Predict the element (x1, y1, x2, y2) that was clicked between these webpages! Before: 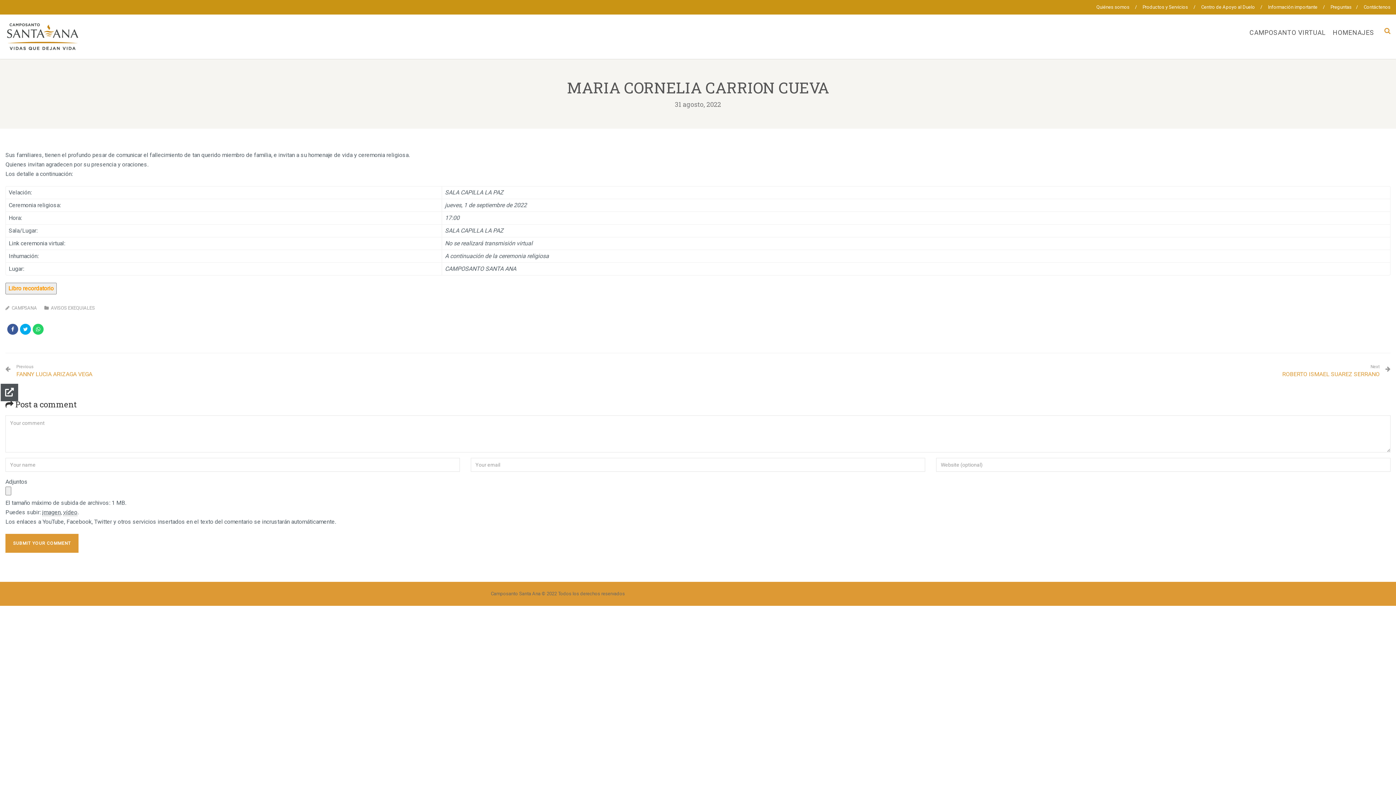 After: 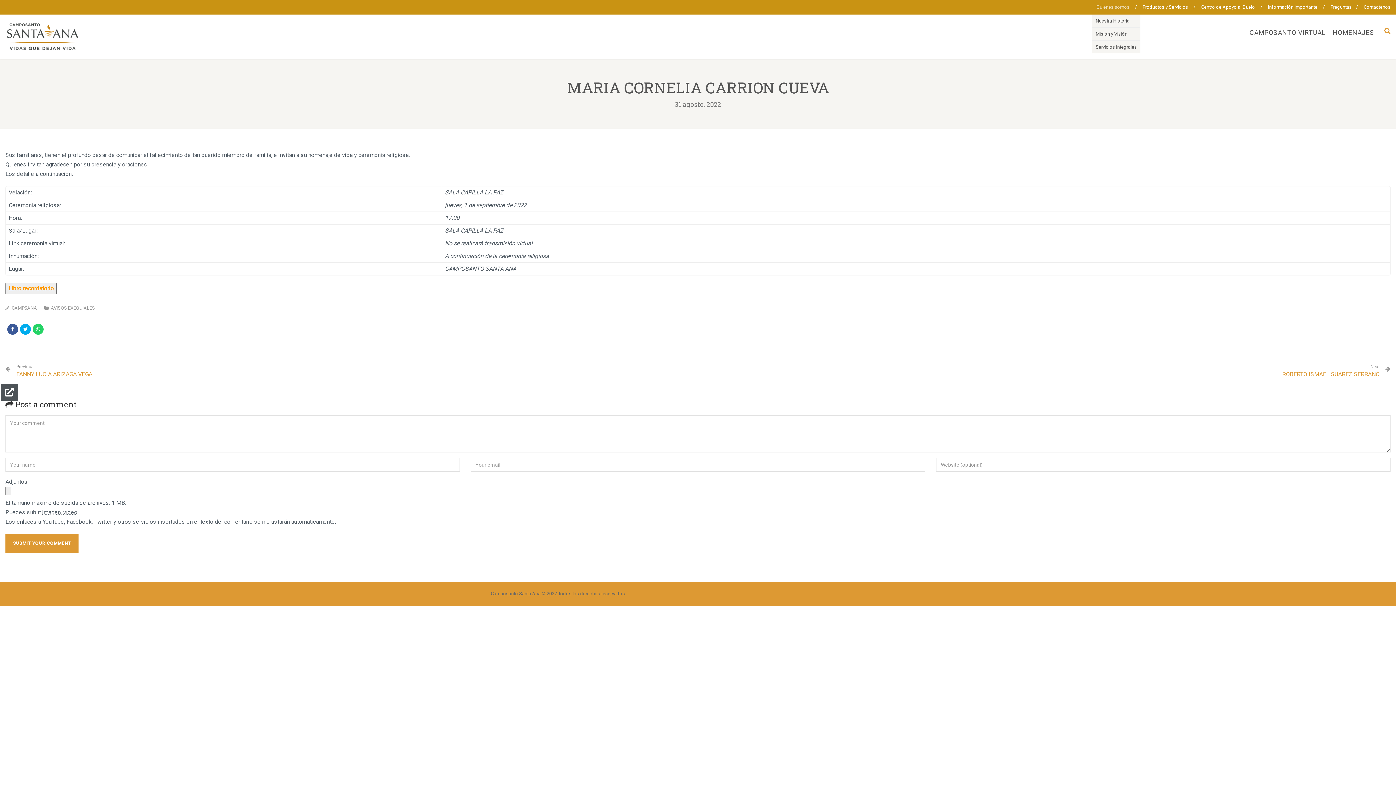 Action: bbox: (1096, 0, 1129, 14) label: Quiénes somos